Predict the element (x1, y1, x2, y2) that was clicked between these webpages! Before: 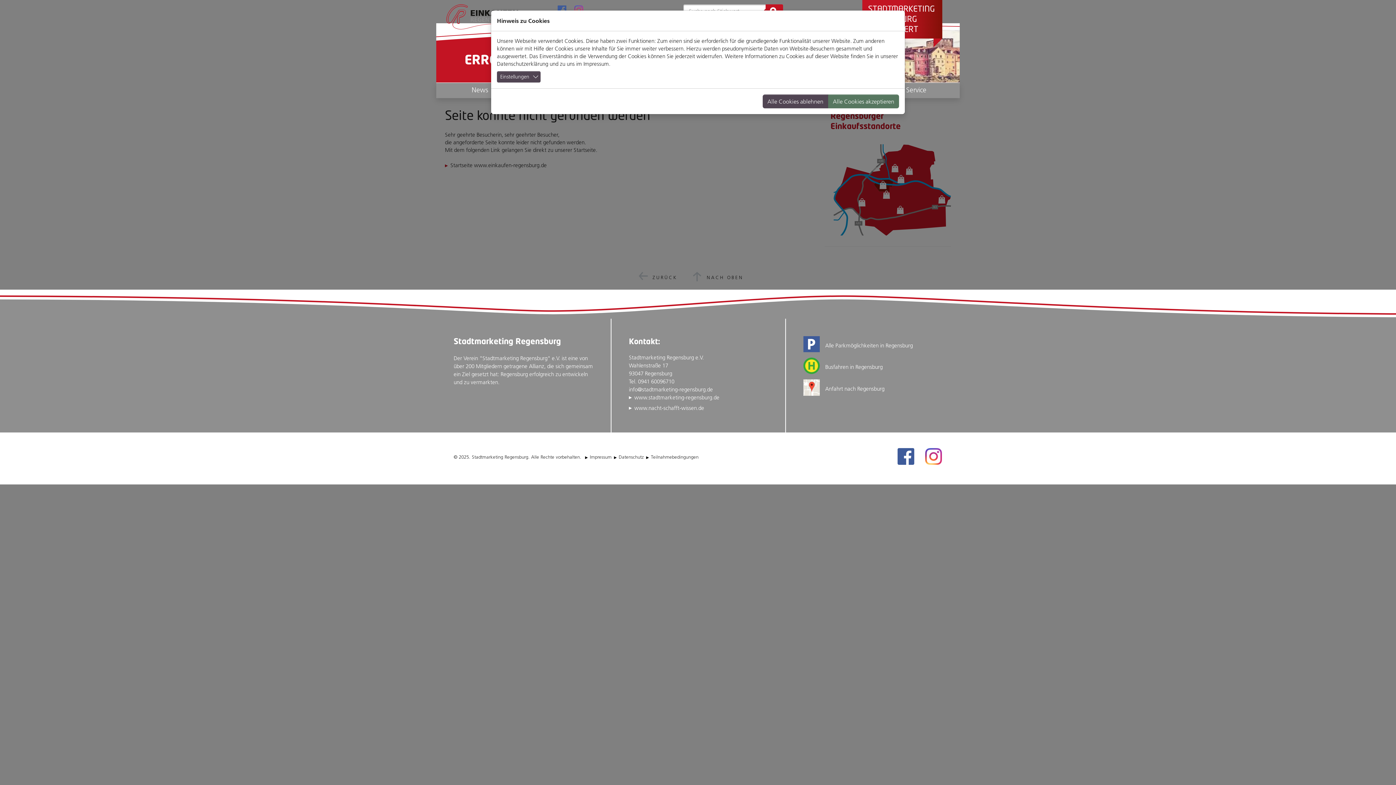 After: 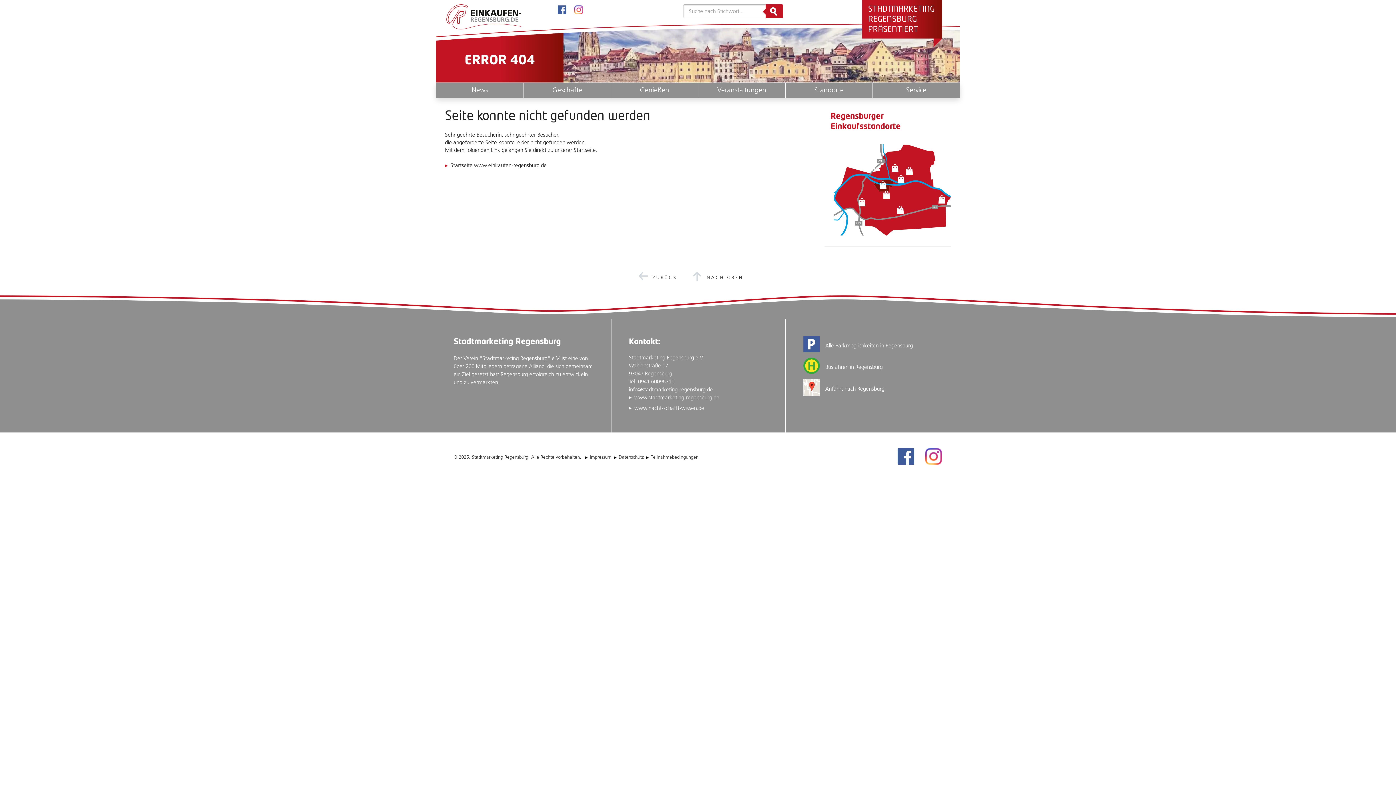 Action: label: Alle Cookies akzeptieren bbox: (828, 94, 899, 108)